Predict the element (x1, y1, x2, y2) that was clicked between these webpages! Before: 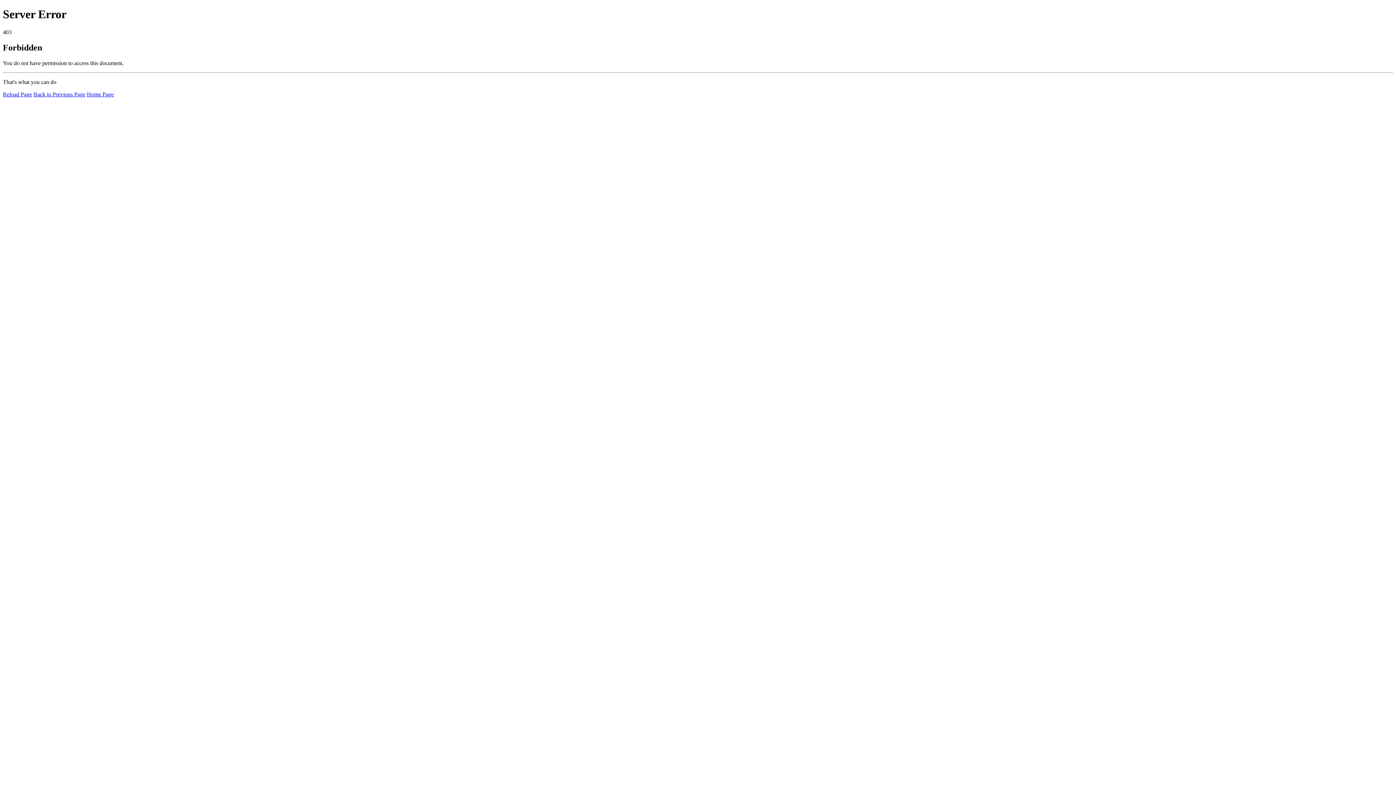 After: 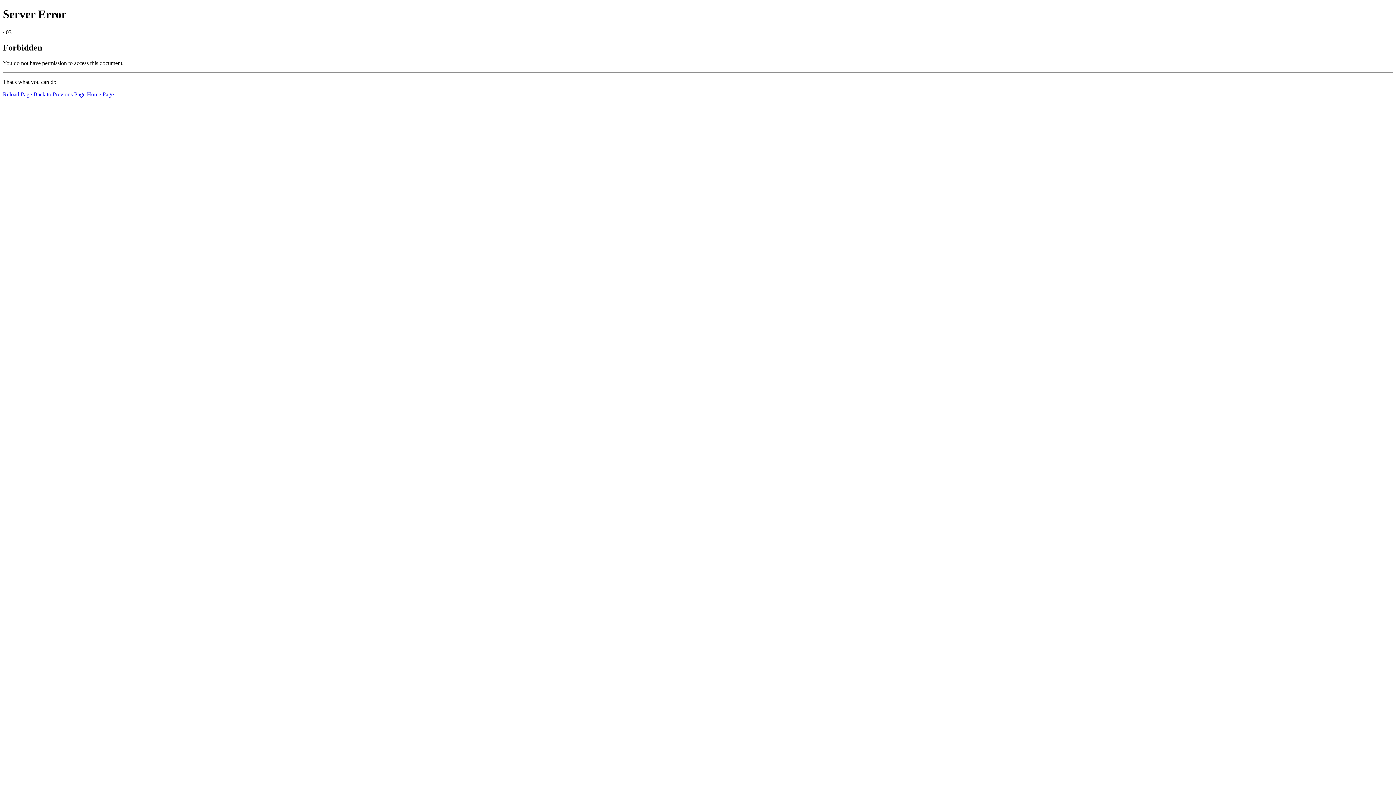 Action: bbox: (2, 91, 32, 97) label: Reload Page